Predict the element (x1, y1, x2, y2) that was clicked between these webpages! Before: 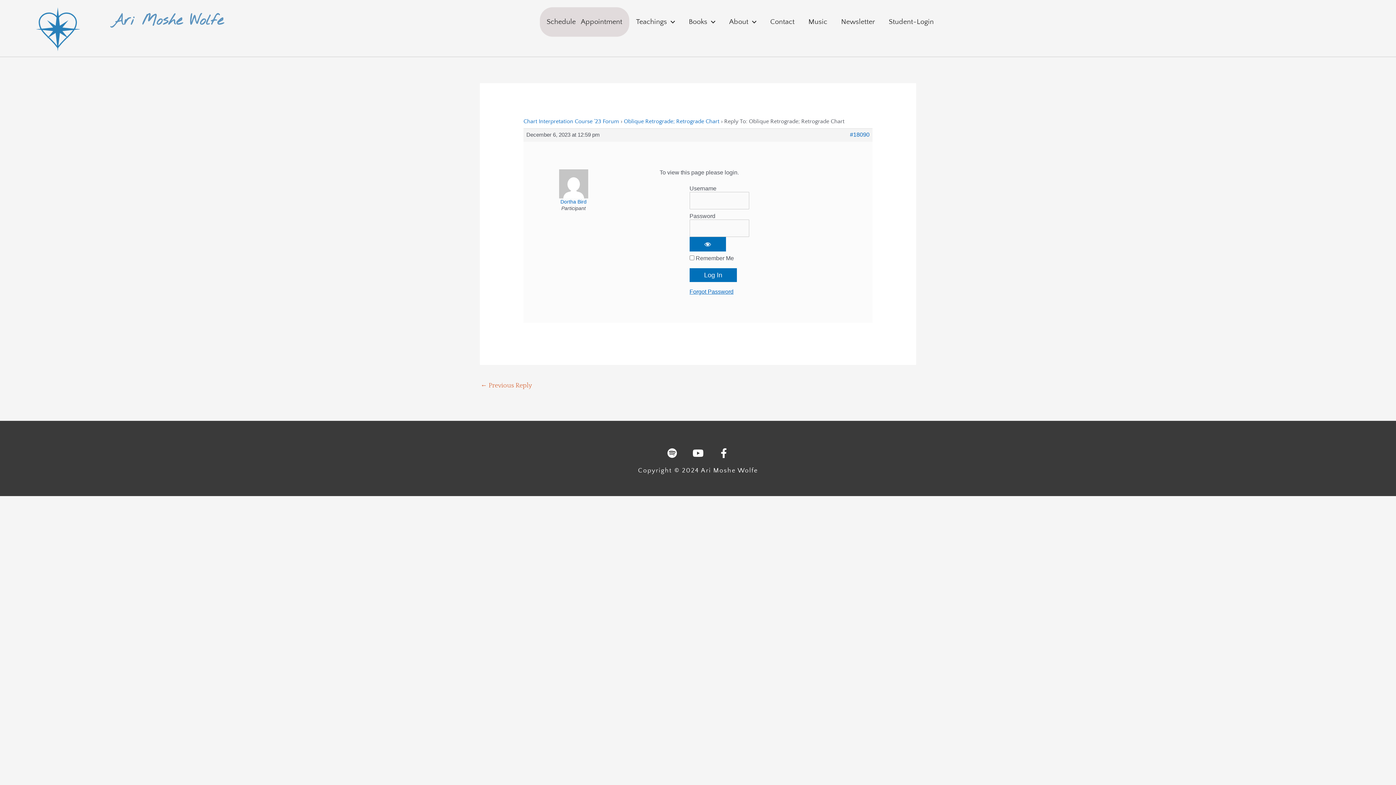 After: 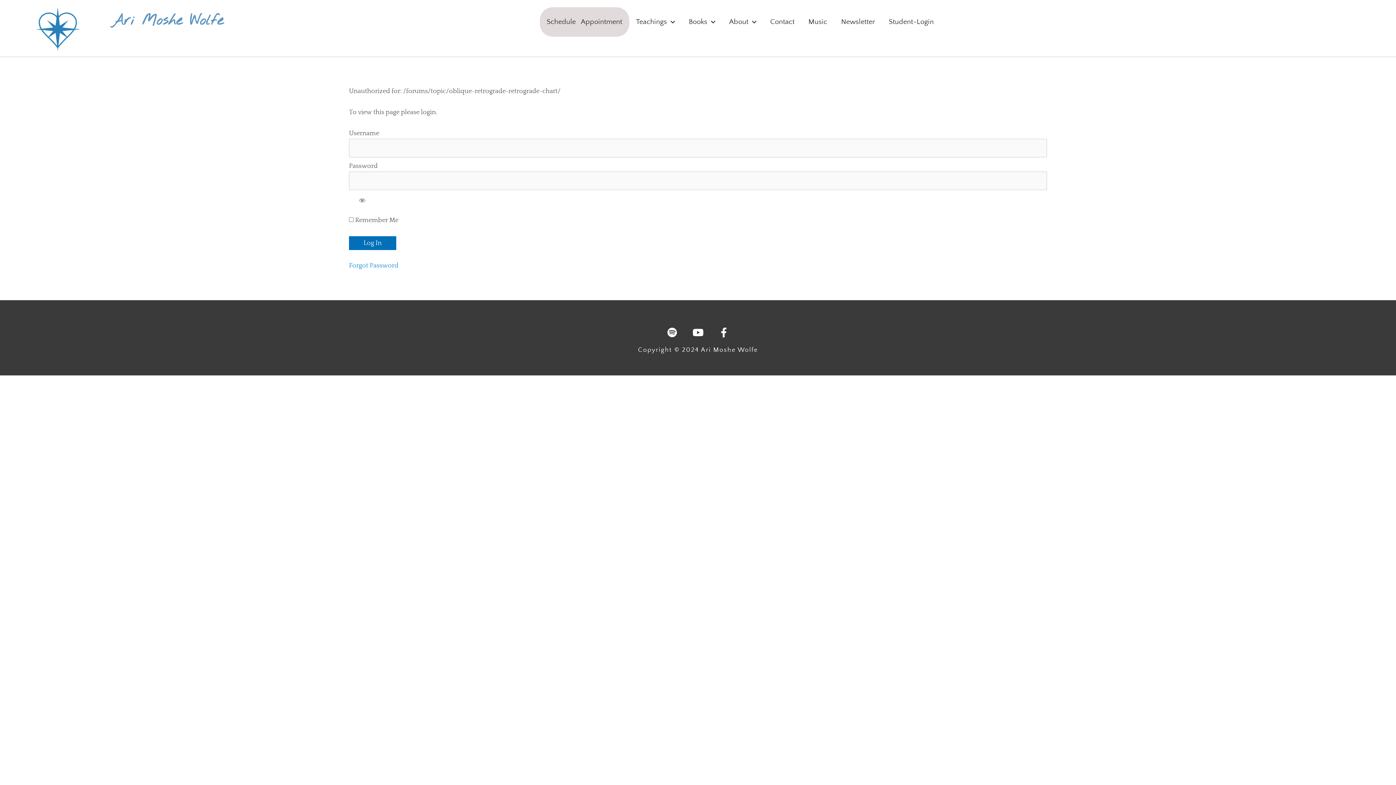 Action: label: #18090 bbox: (850, 131, 869, 138)